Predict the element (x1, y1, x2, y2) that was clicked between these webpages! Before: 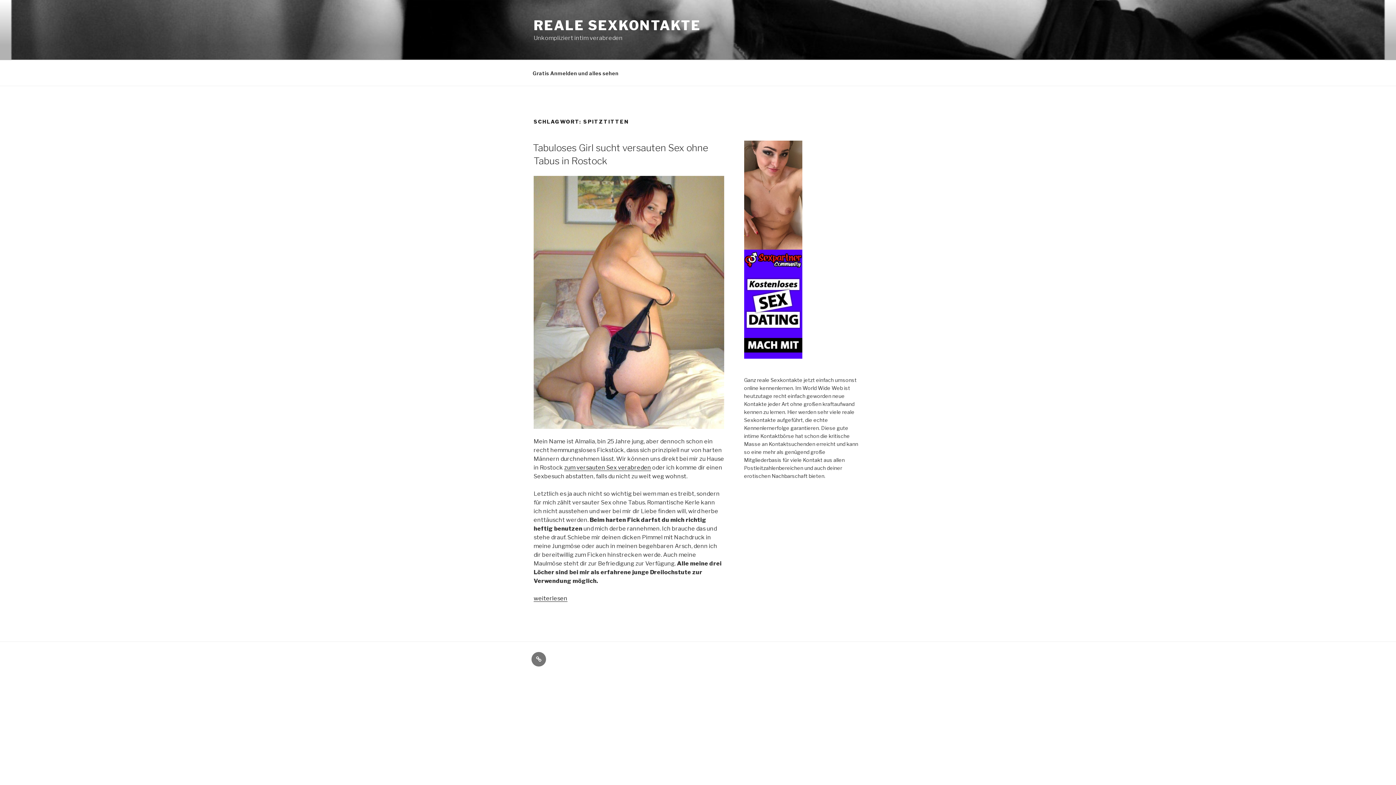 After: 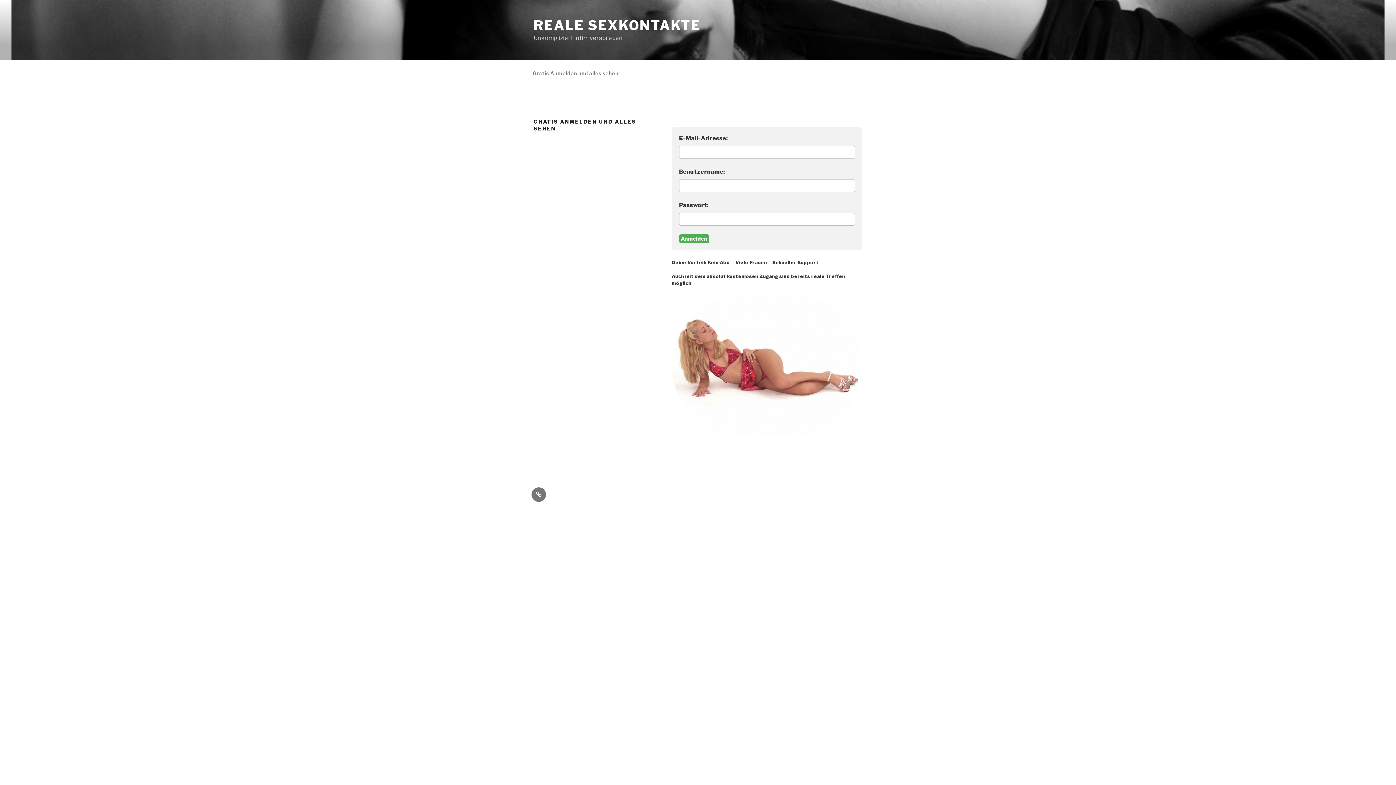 Action: label: Gratis Anmelden und alles sehen bbox: (526, 64, 625, 82)